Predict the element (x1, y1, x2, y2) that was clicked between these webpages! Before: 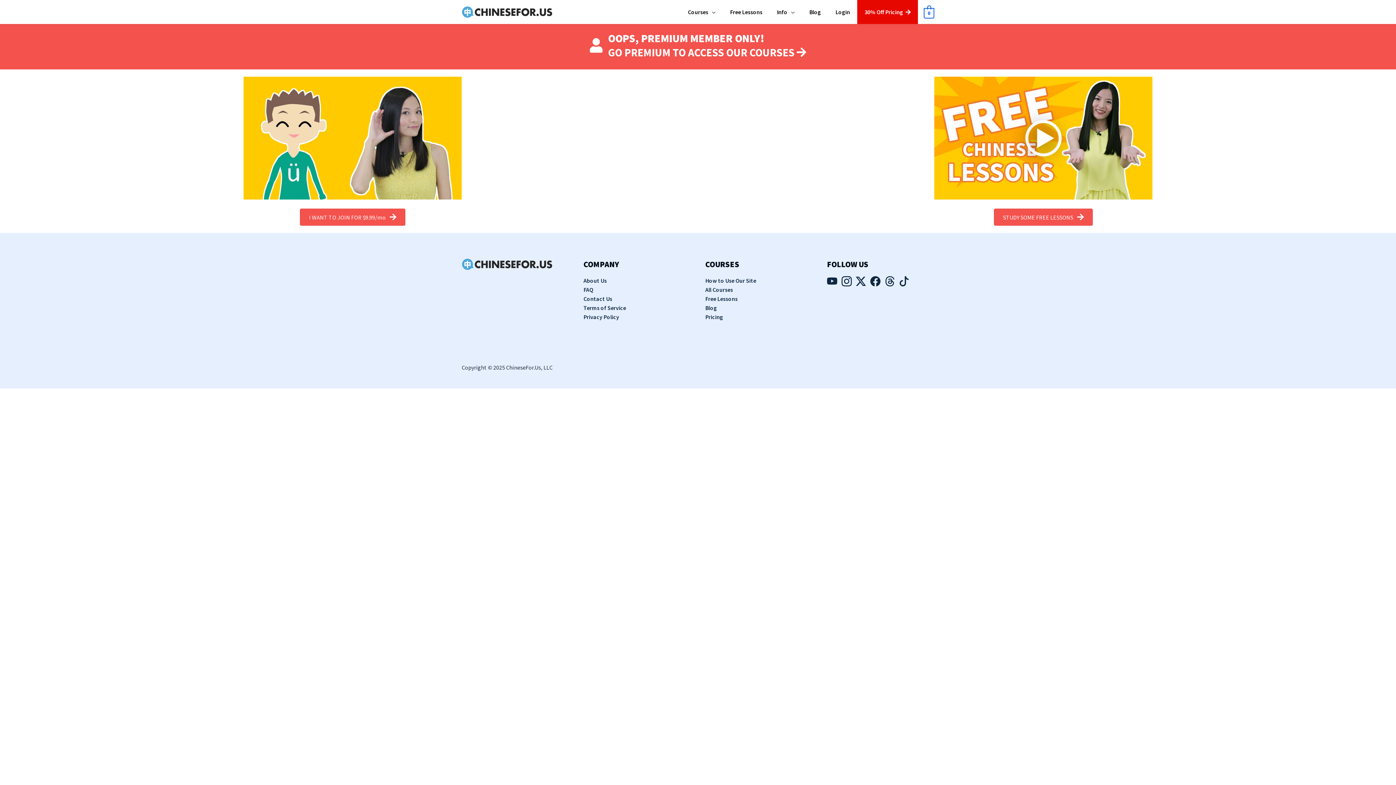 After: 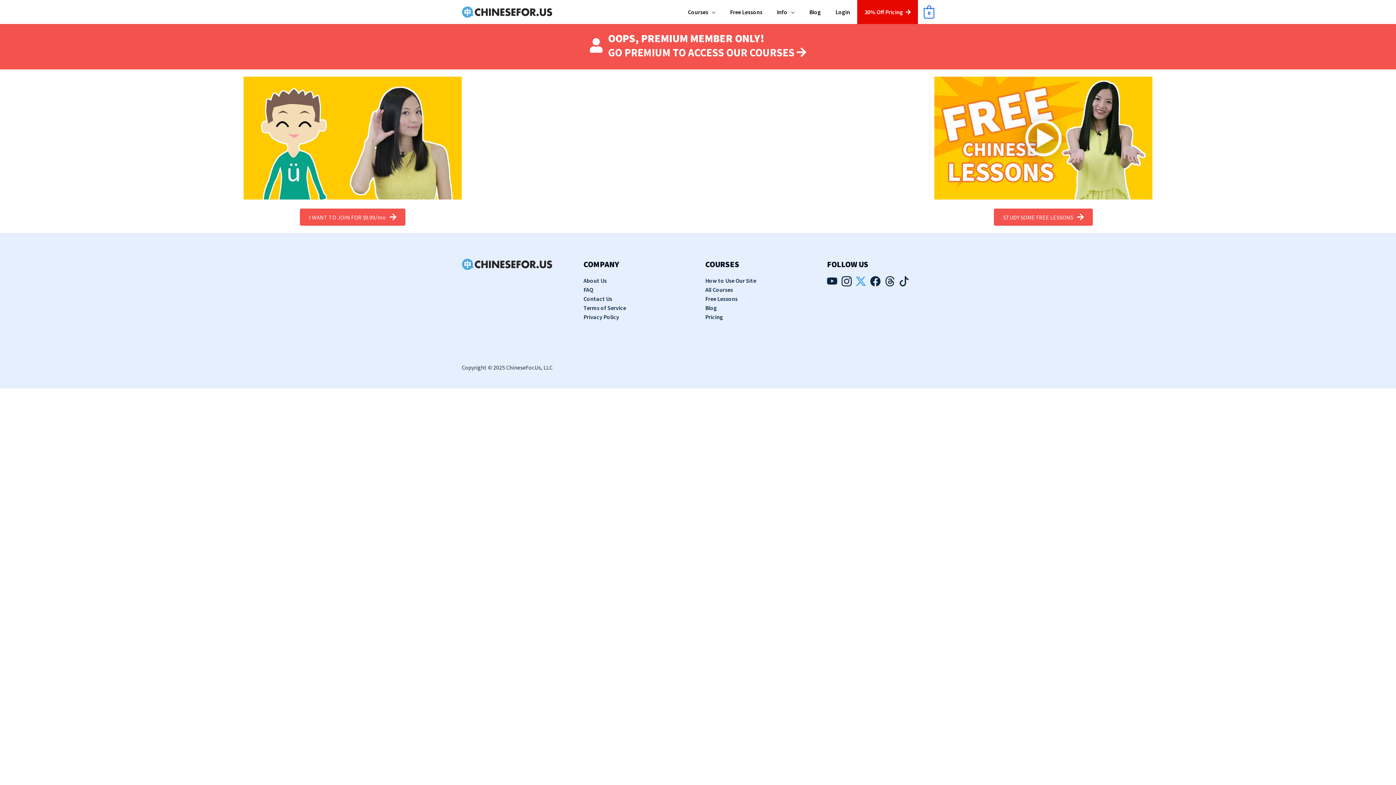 Action: label: Visit our Twitter page bbox: (856, 276, 866, 289)